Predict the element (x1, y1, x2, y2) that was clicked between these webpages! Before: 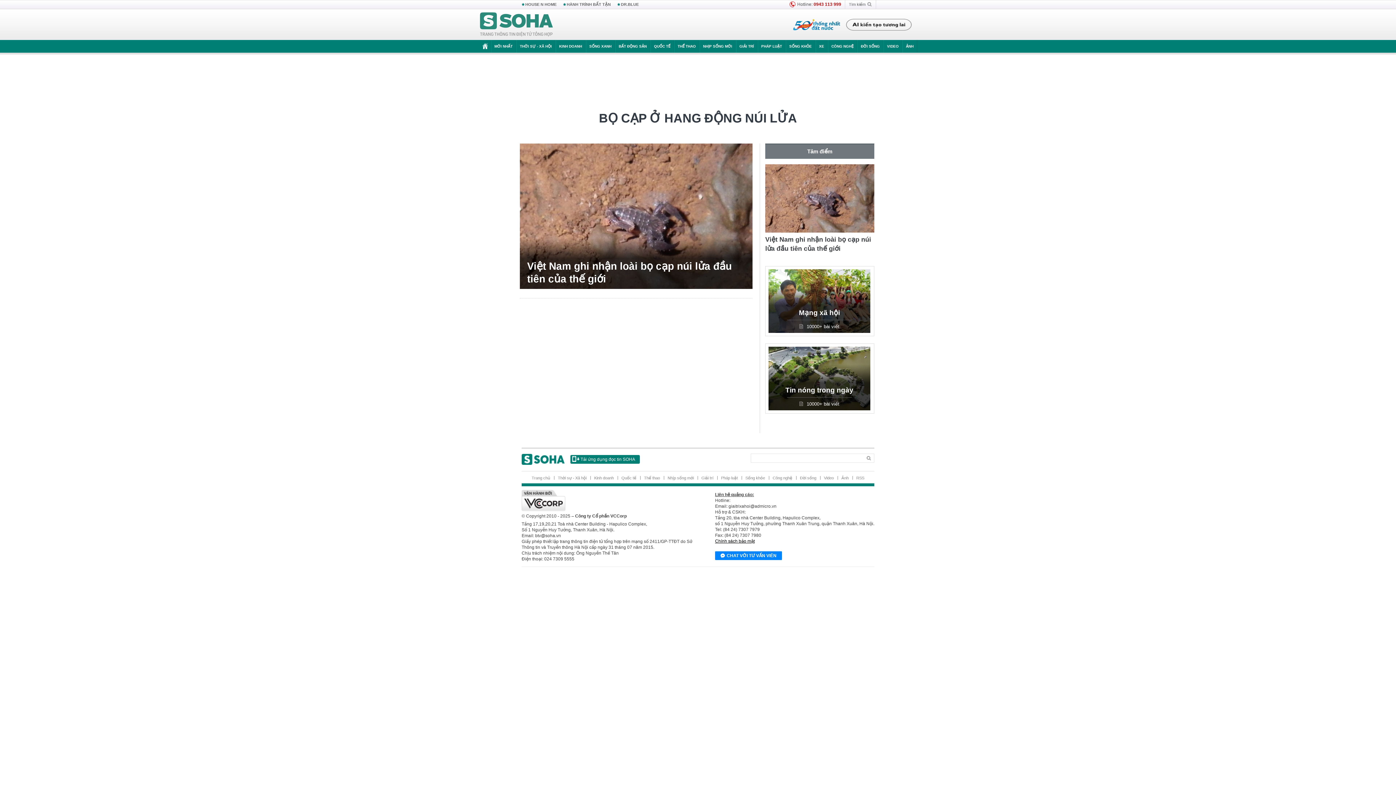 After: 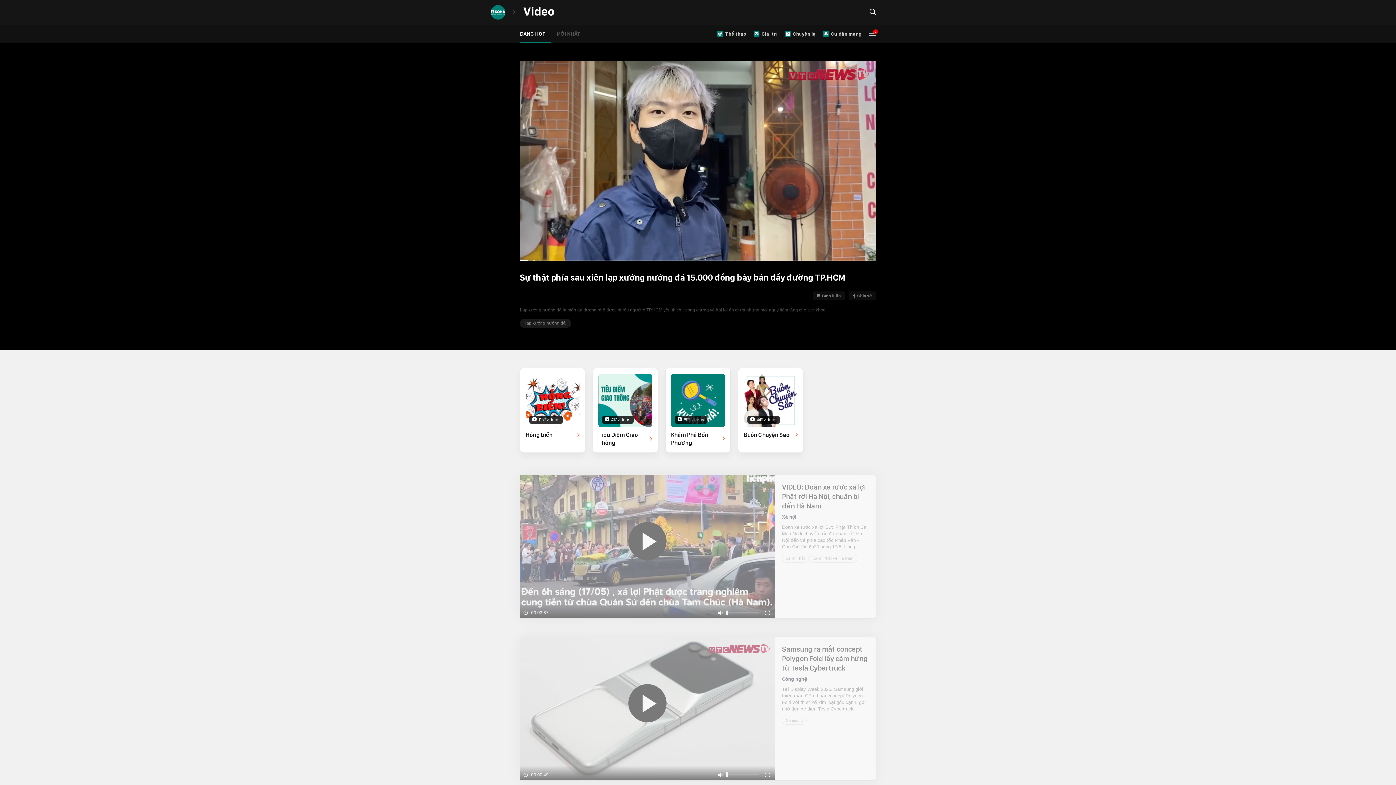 Action: label: VIDEO bbox: (883, 40, 902, 52)